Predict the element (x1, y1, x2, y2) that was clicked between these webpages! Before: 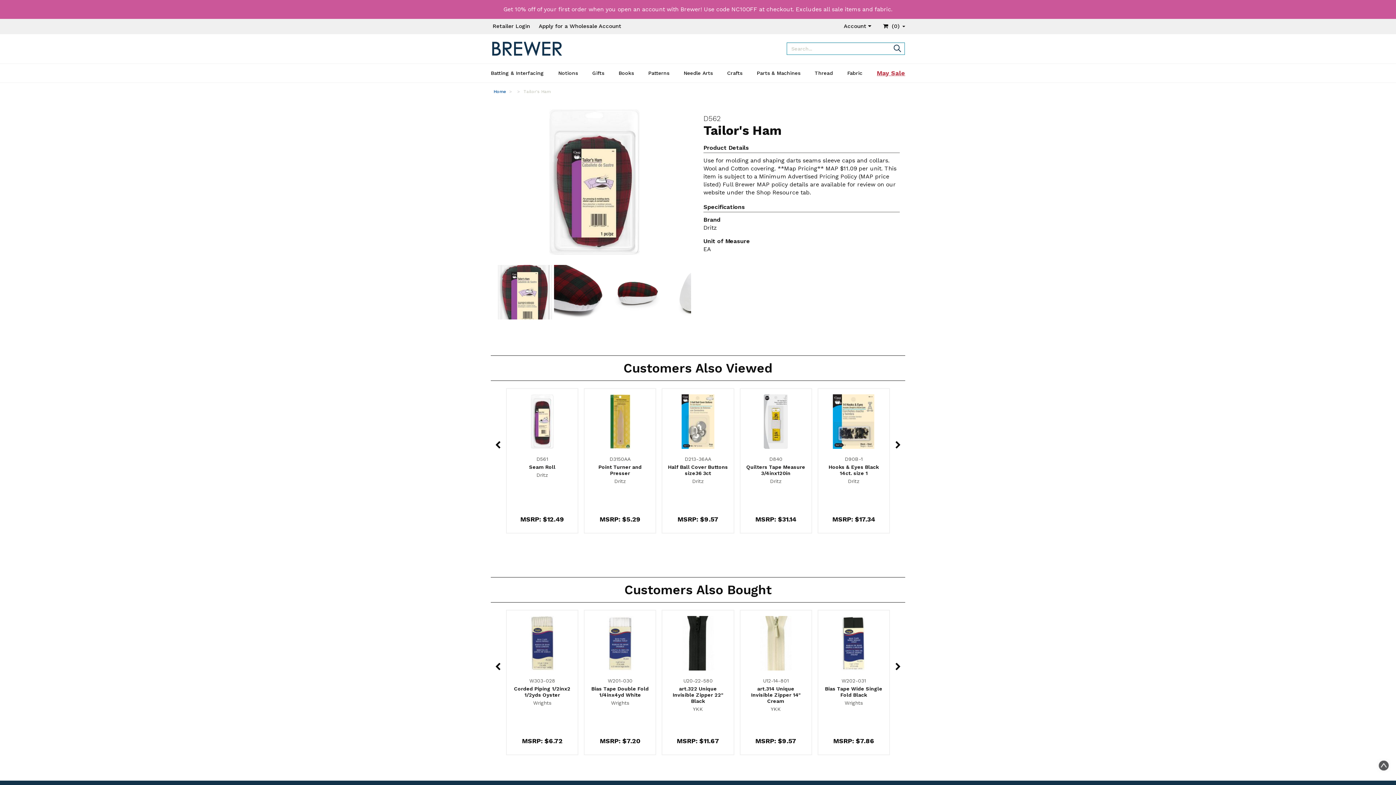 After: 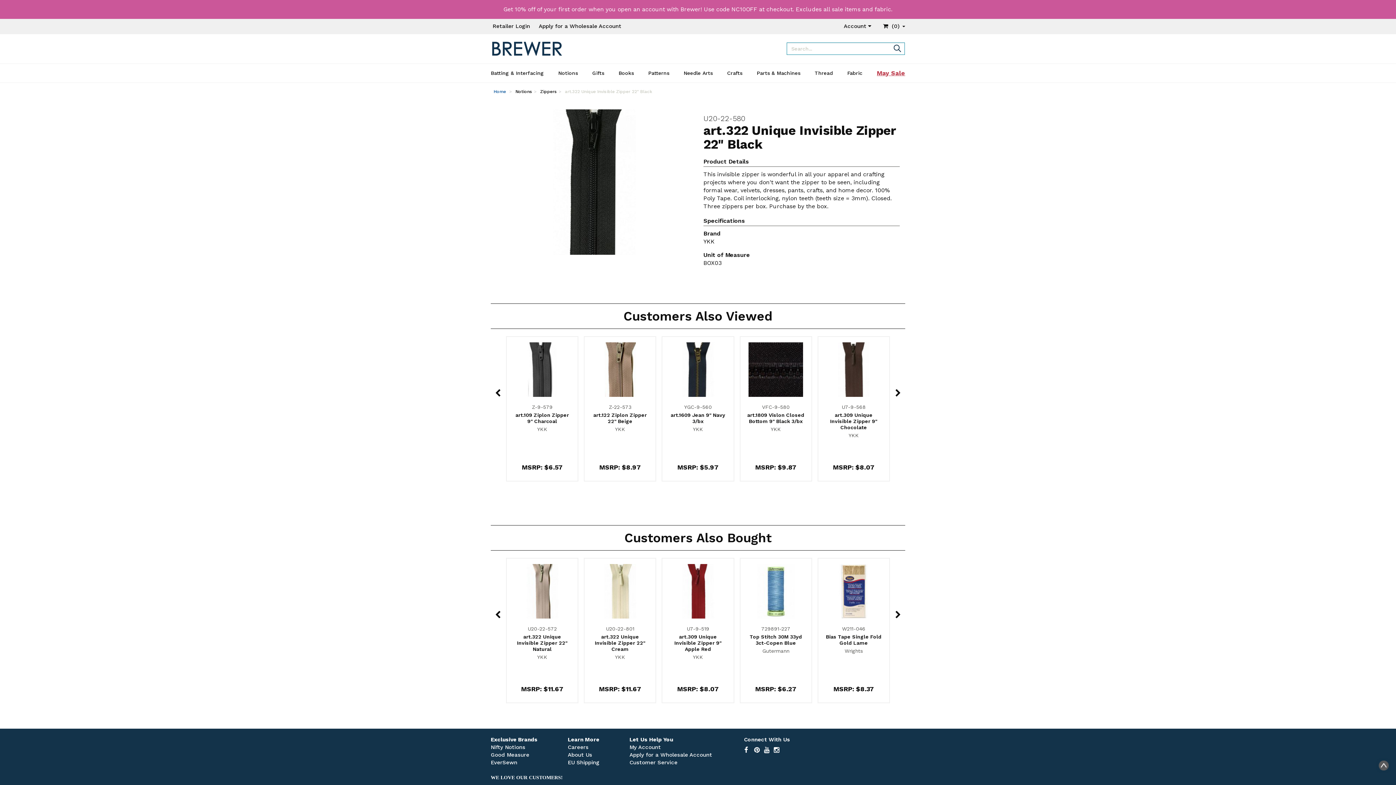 Action: bbox: (668, 686, 728, 704) label: art.322 Unique Invisible Zipper 22" Black